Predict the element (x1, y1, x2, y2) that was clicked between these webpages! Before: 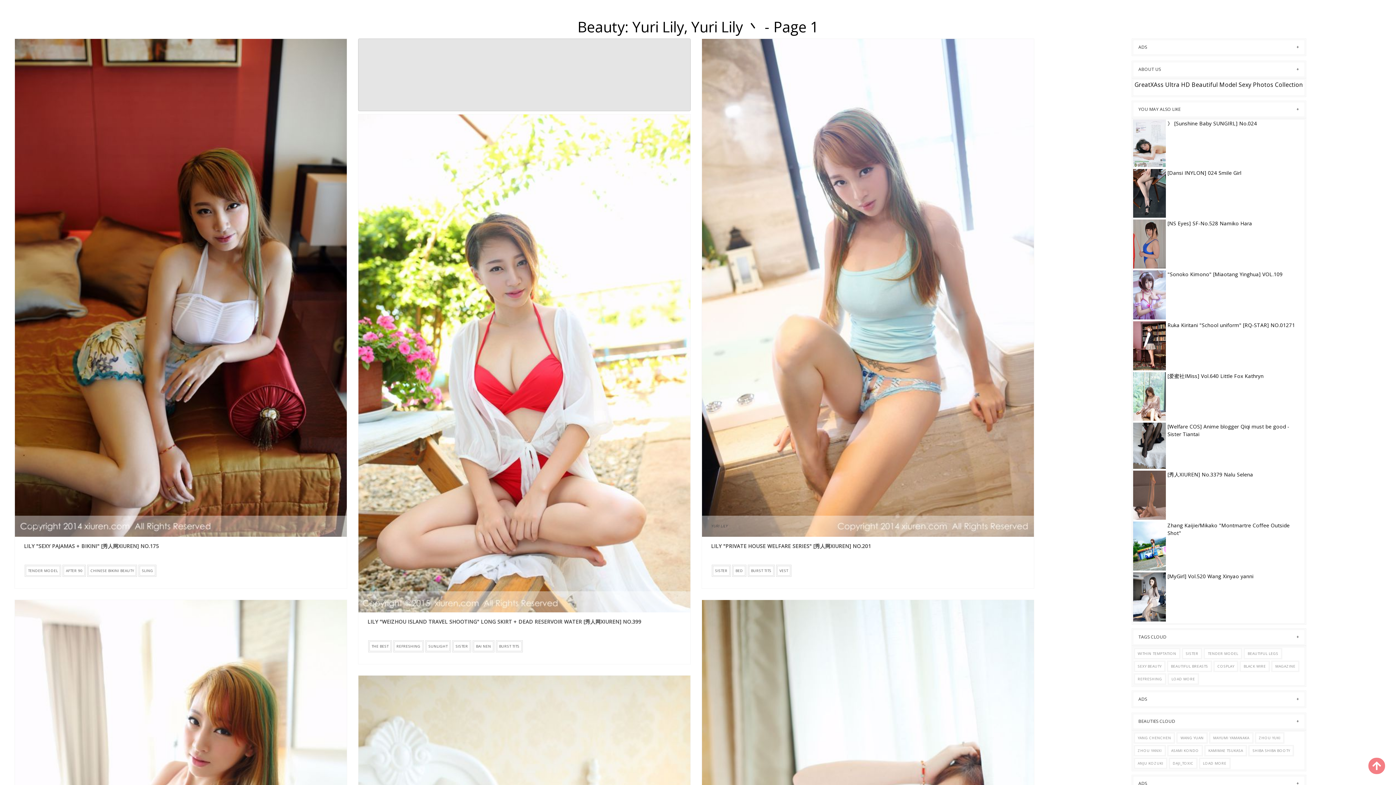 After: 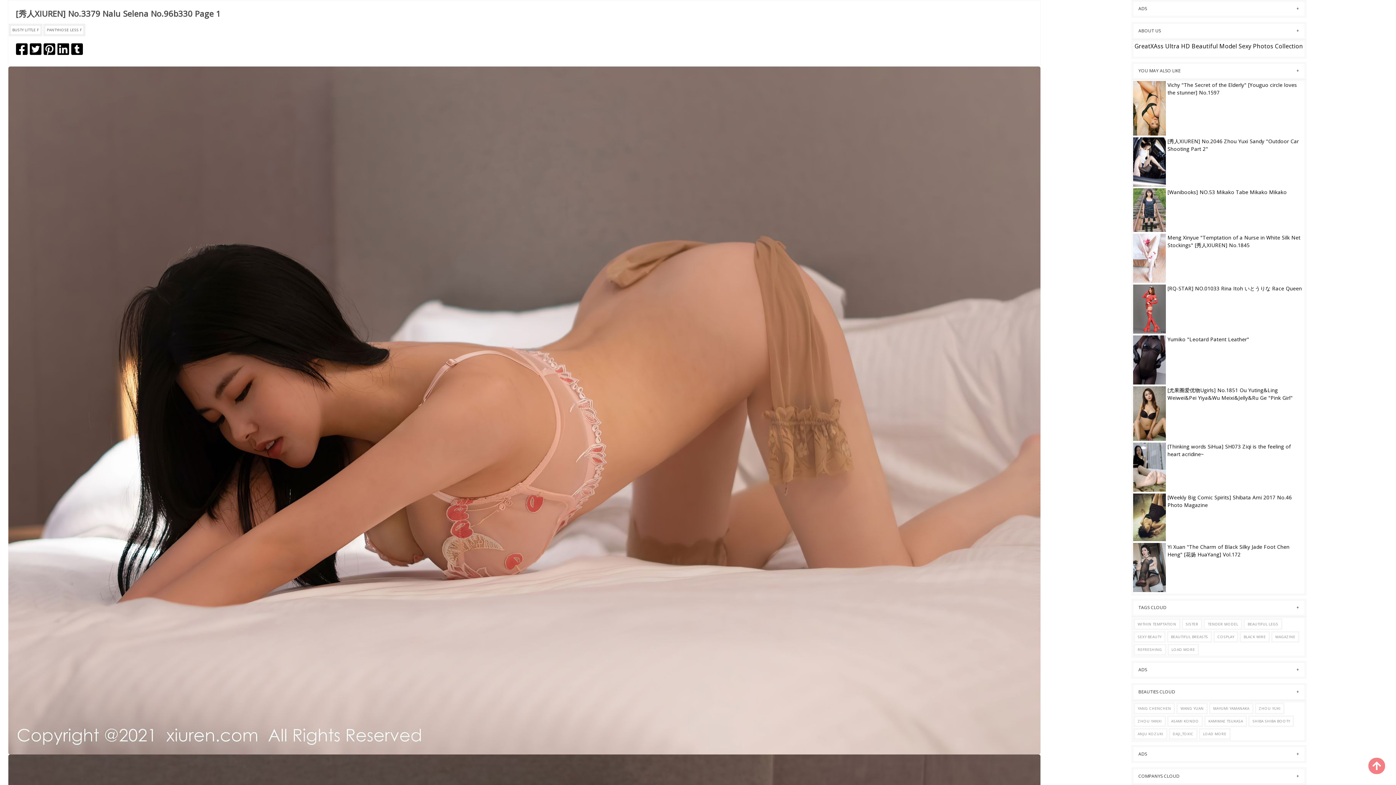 Action: bbox: (1133, 490, 1166, 498)